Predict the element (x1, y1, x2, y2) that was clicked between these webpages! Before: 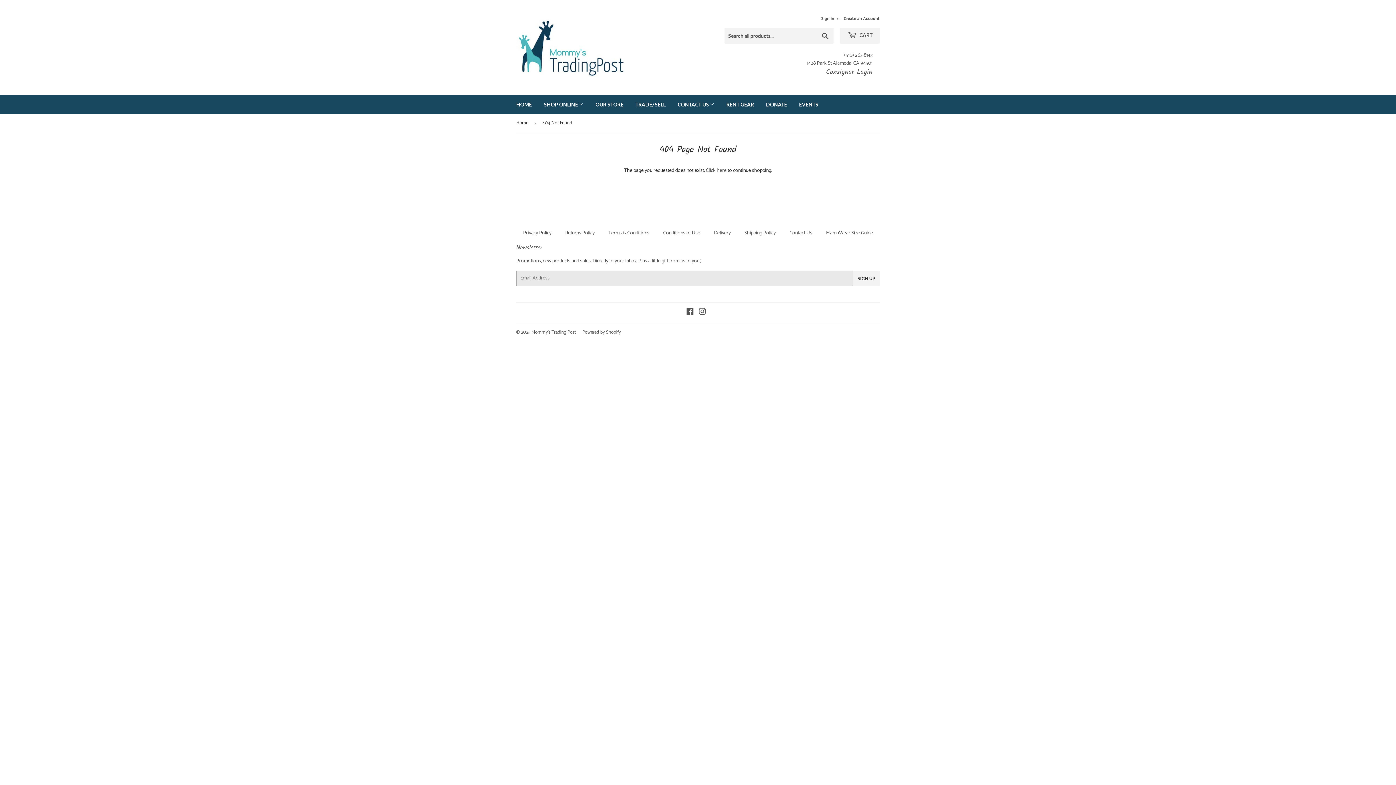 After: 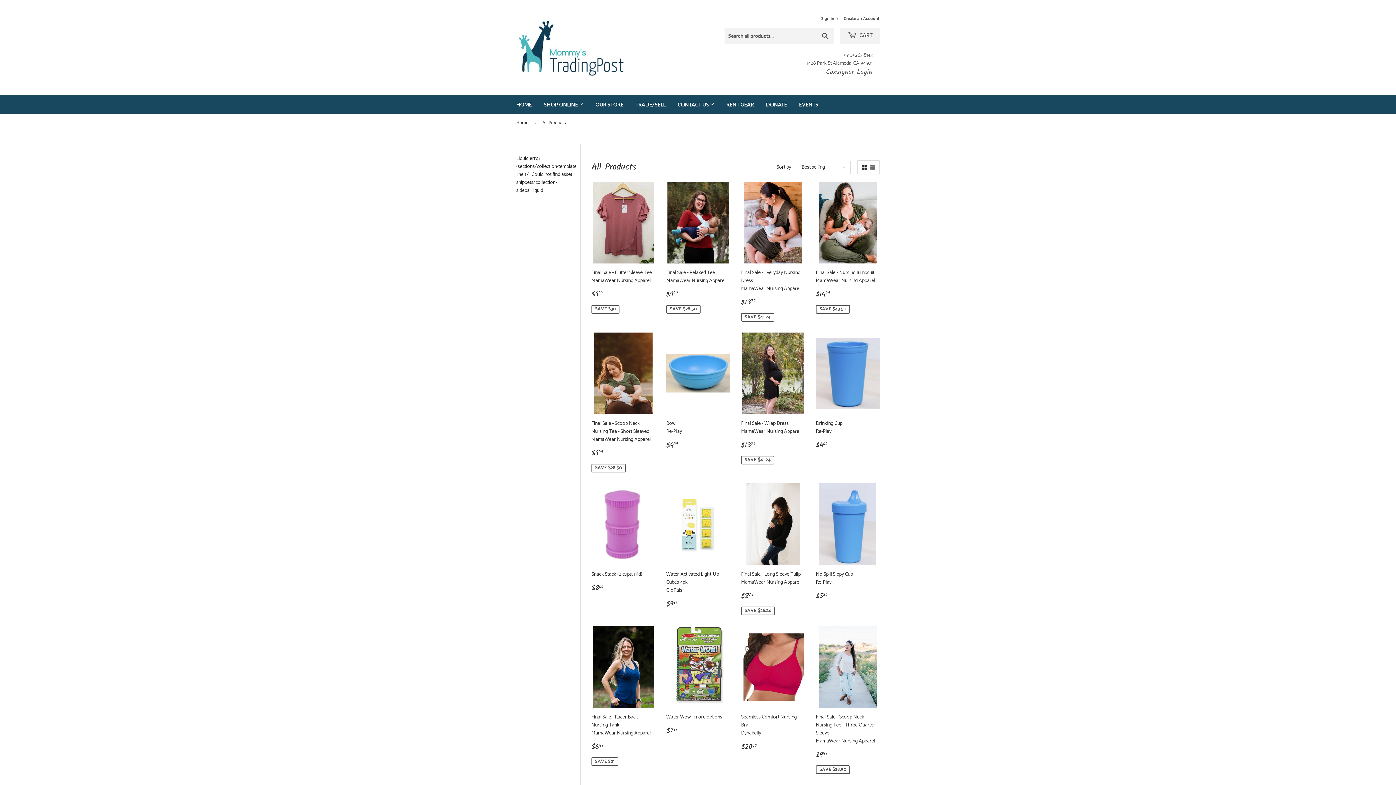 Action: label: SHOP ONLINE  bbox: (538, 95, 589, 114)